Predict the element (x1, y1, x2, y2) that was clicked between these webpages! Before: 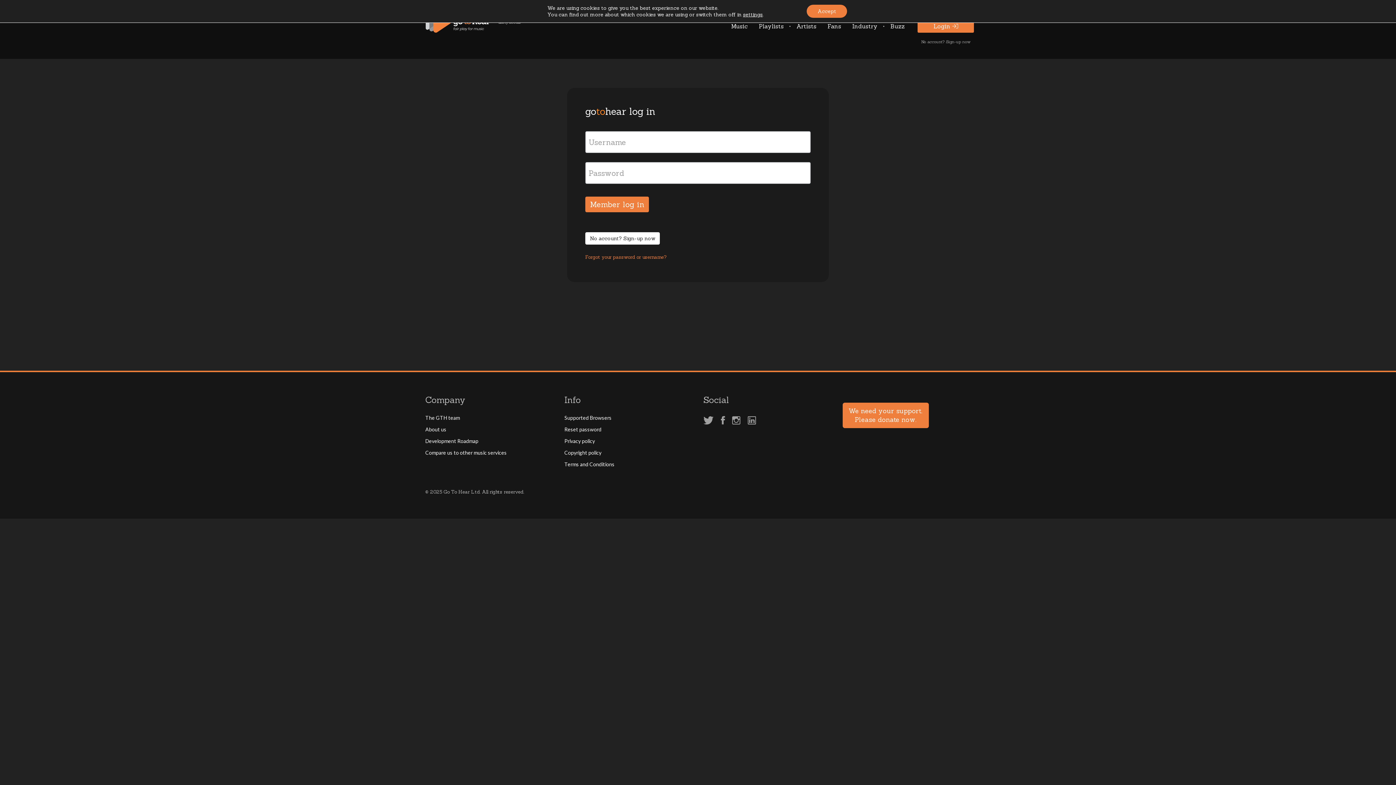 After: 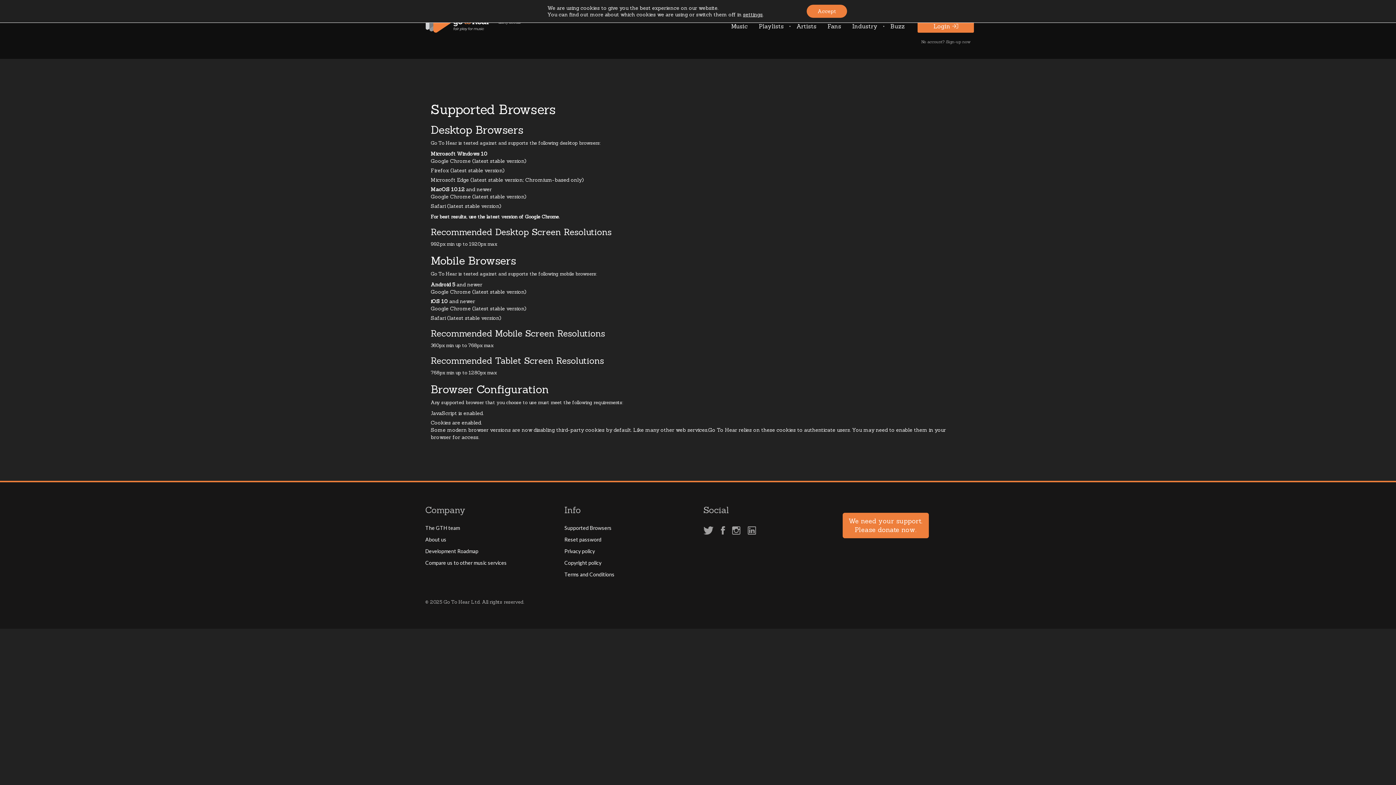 Action: label: Supported Browsers bbox: (564, 412, 692, 423)